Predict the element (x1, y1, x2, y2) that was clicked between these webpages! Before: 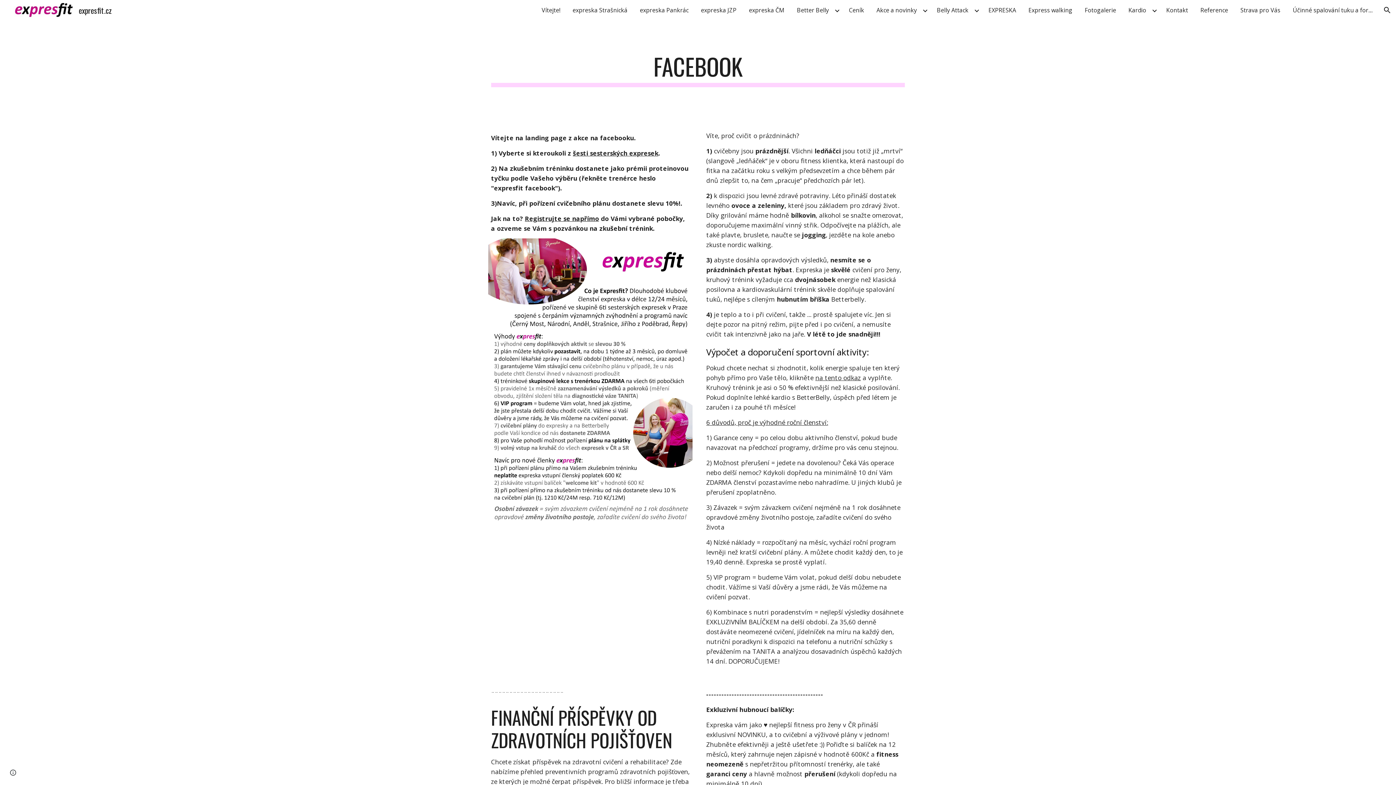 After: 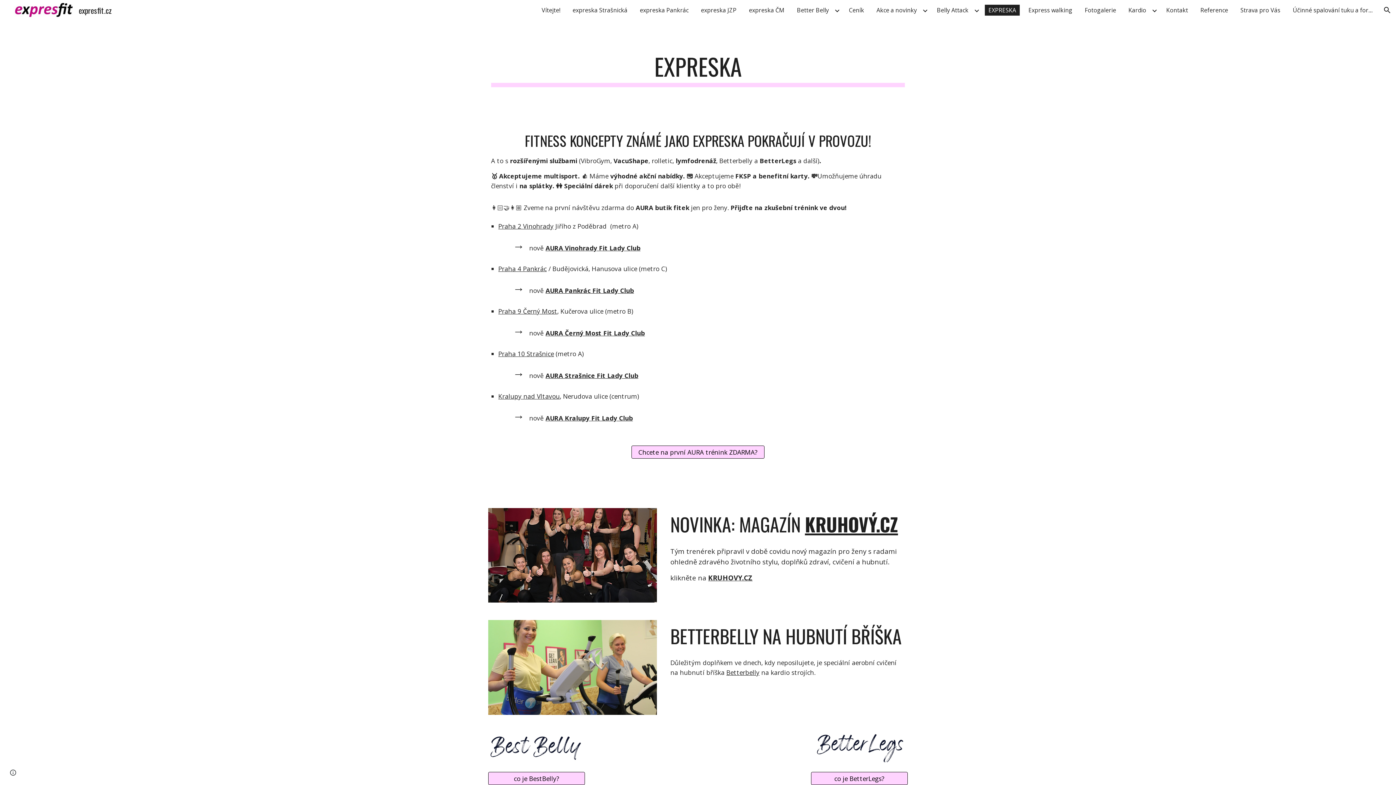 Action: label: EXPRESKA bbox: (985, 4, 1020, 15)